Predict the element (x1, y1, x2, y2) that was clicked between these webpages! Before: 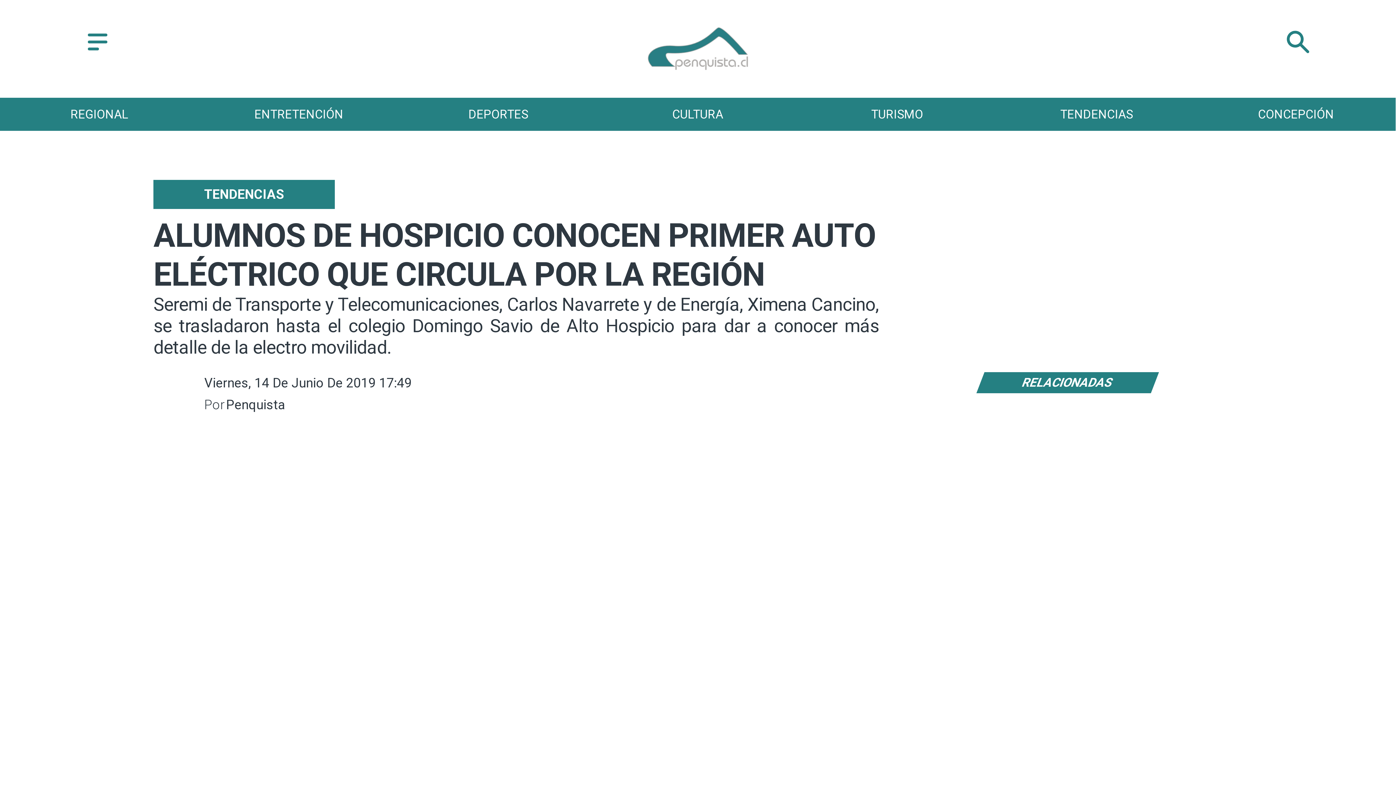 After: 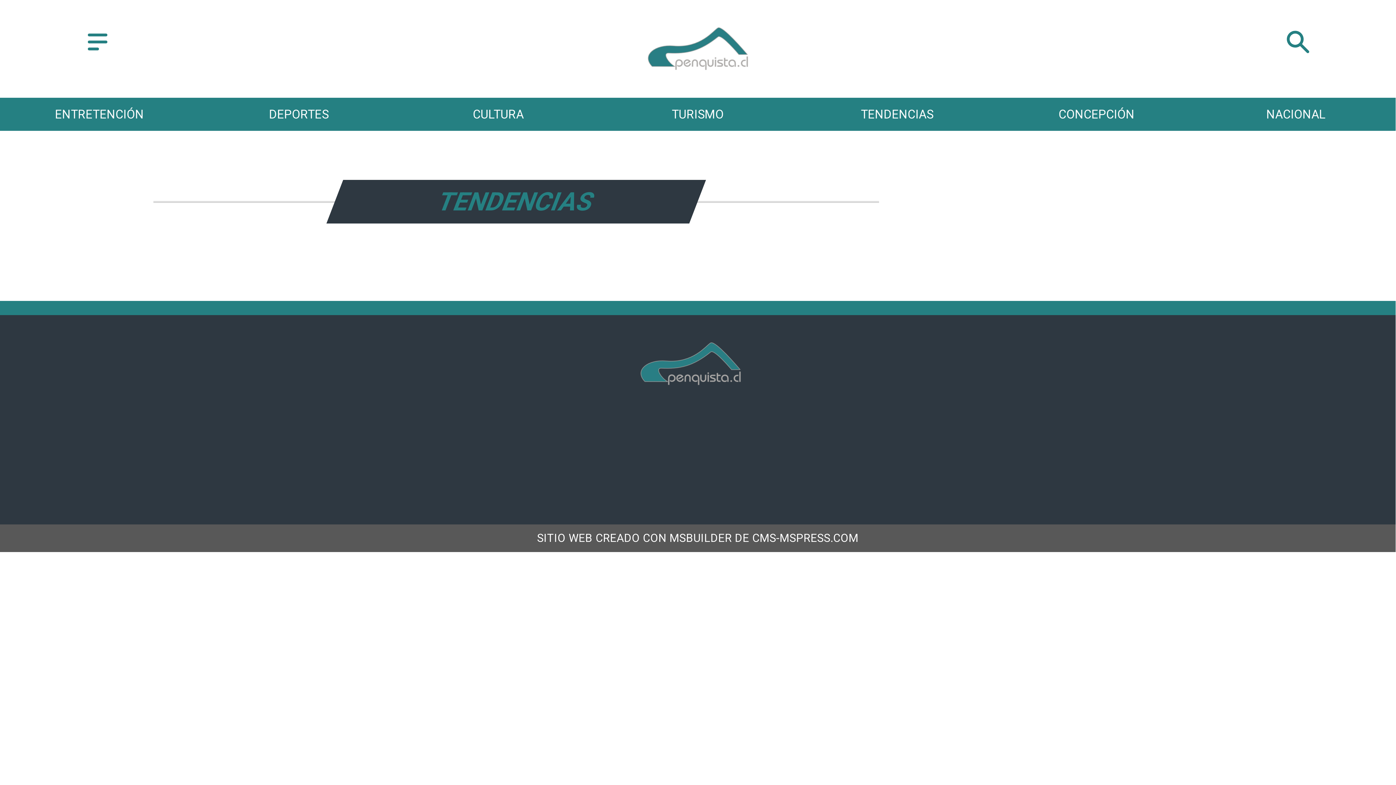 Action: label: Tendencias bbox: (153, 180, 334, 209)